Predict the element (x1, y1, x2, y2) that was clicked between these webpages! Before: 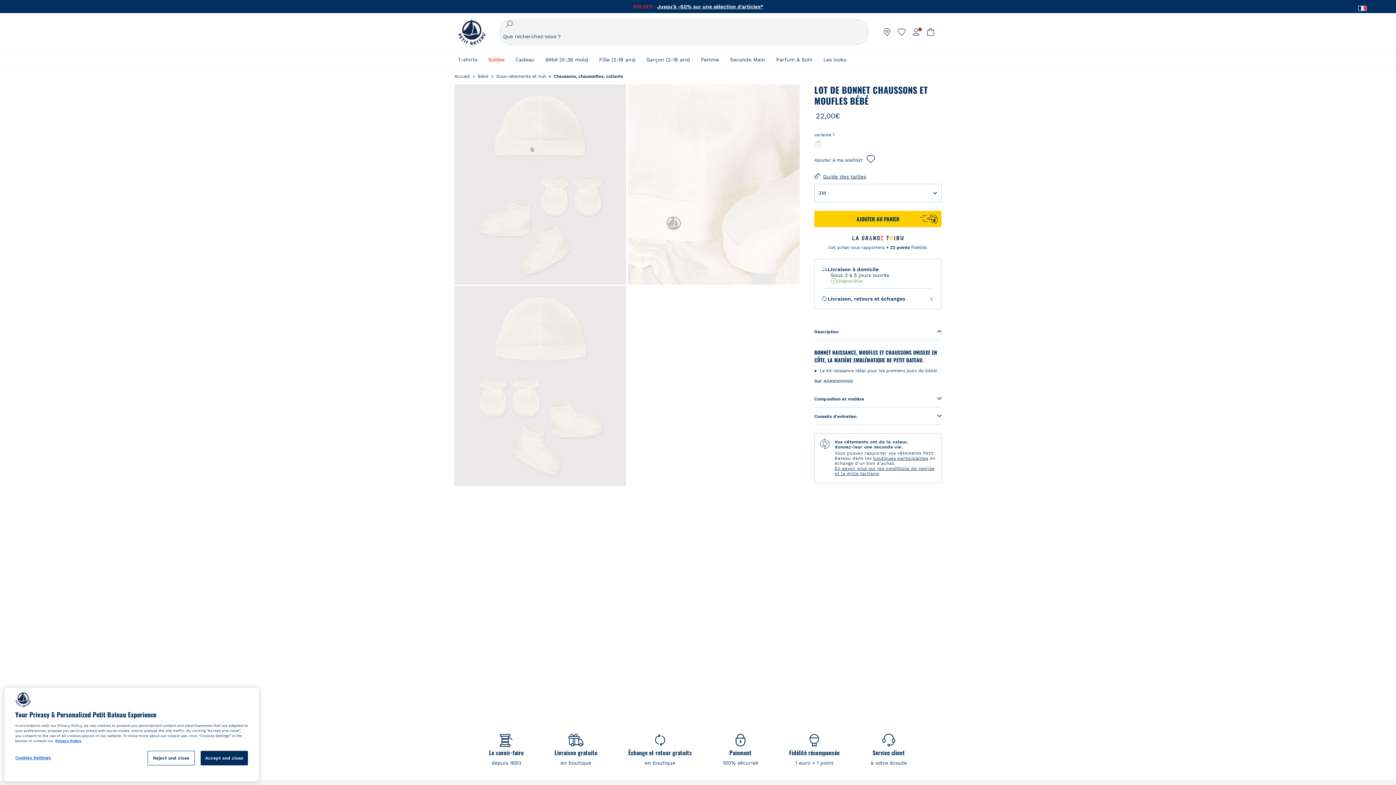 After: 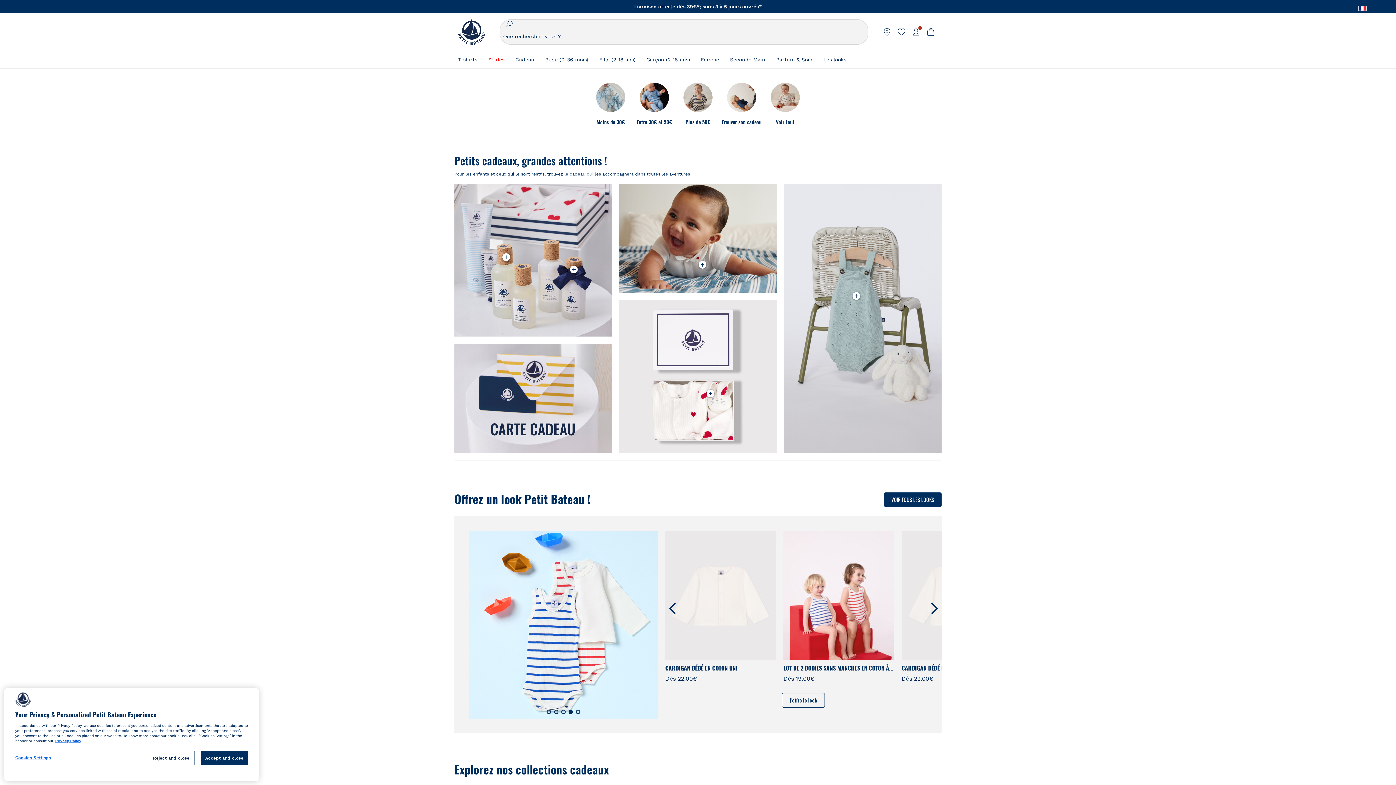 Action: label: Cadeau bbox: (515, 50, 534, 68)